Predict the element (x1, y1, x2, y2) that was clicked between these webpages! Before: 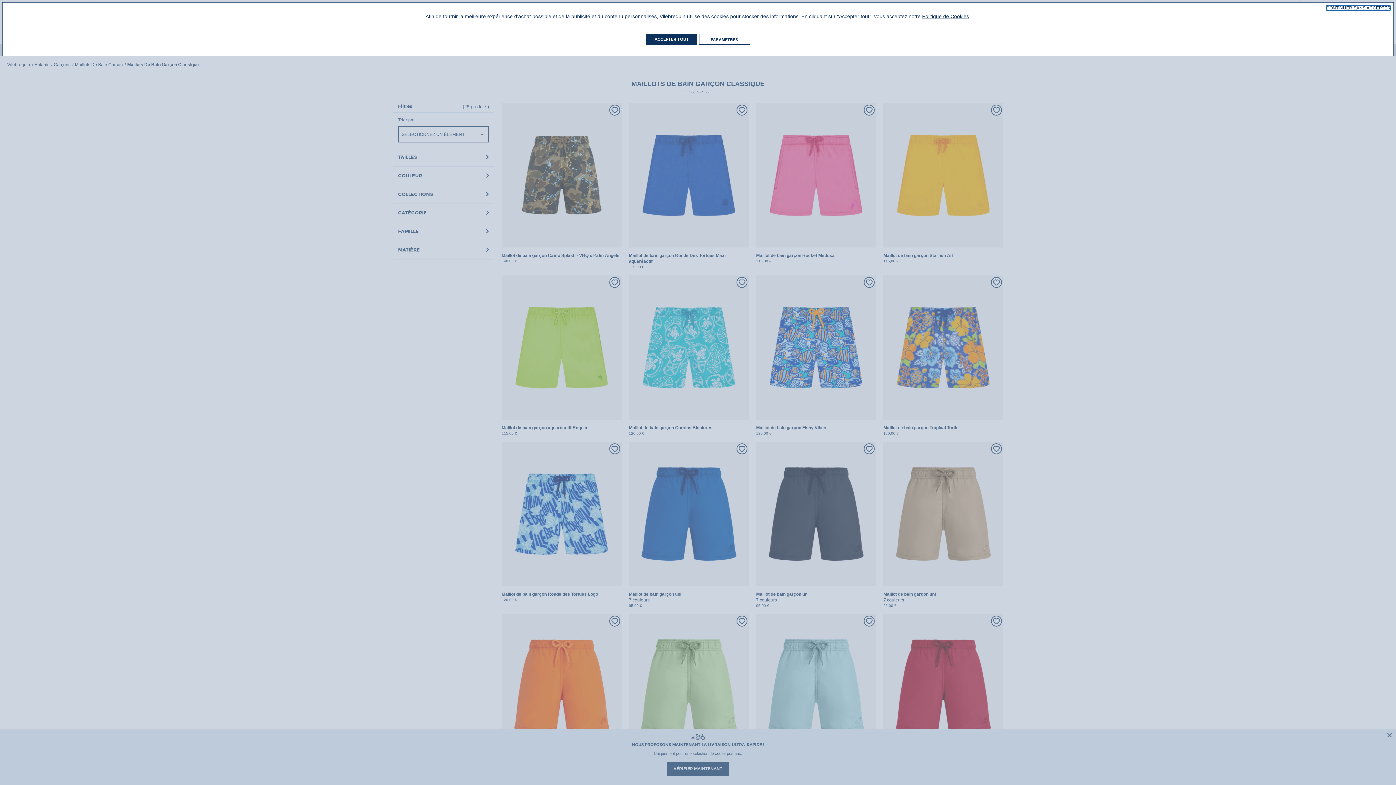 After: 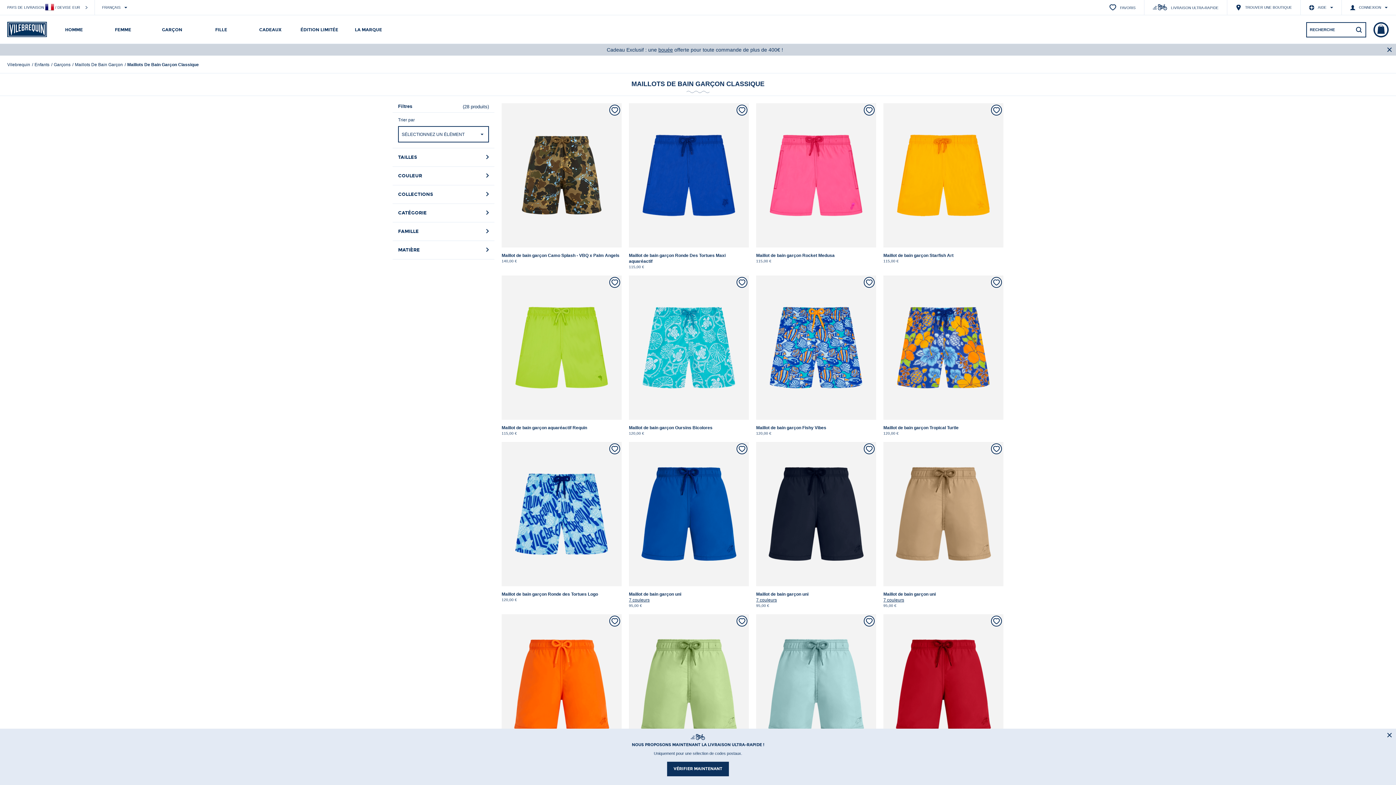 Action: bbox: (646, 33, 697, 44) label: ACCEPTER TOUT